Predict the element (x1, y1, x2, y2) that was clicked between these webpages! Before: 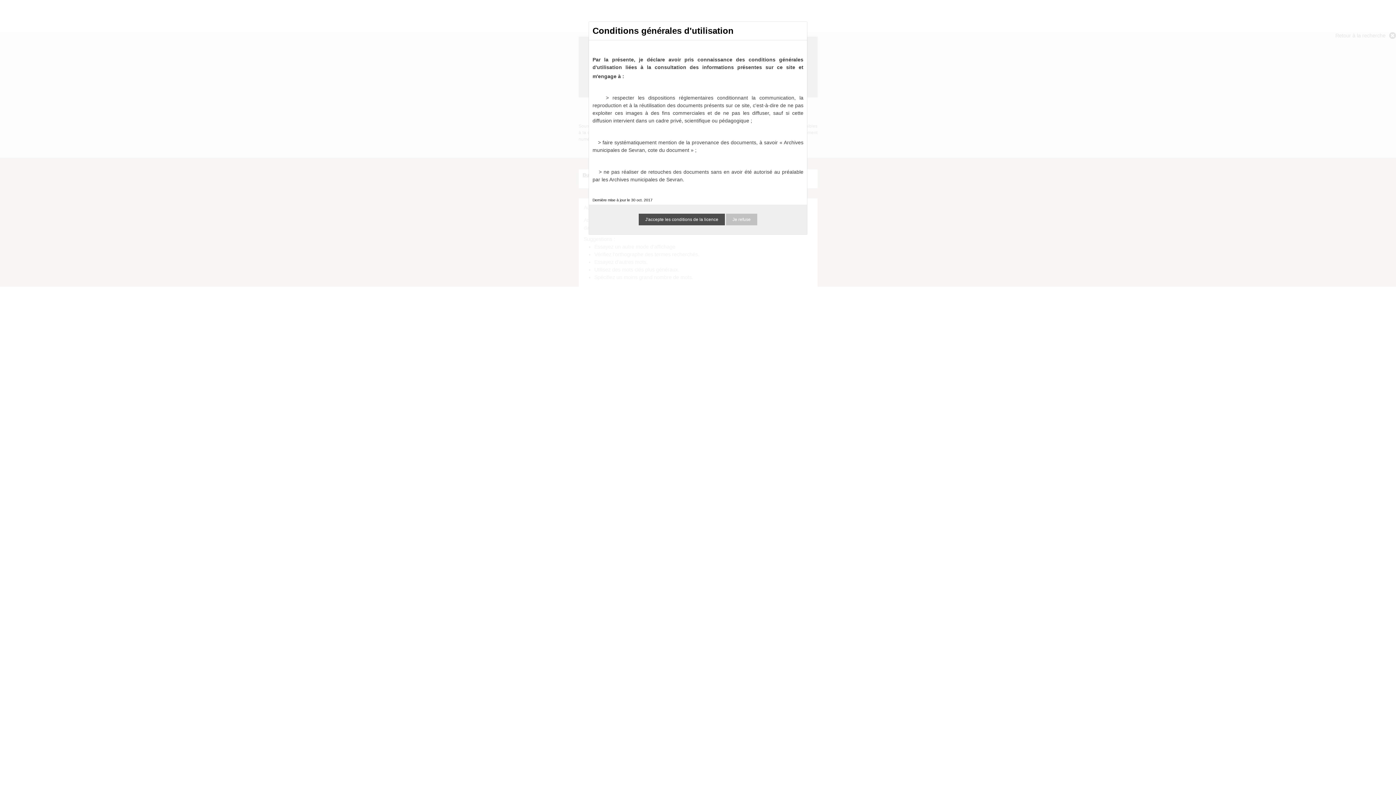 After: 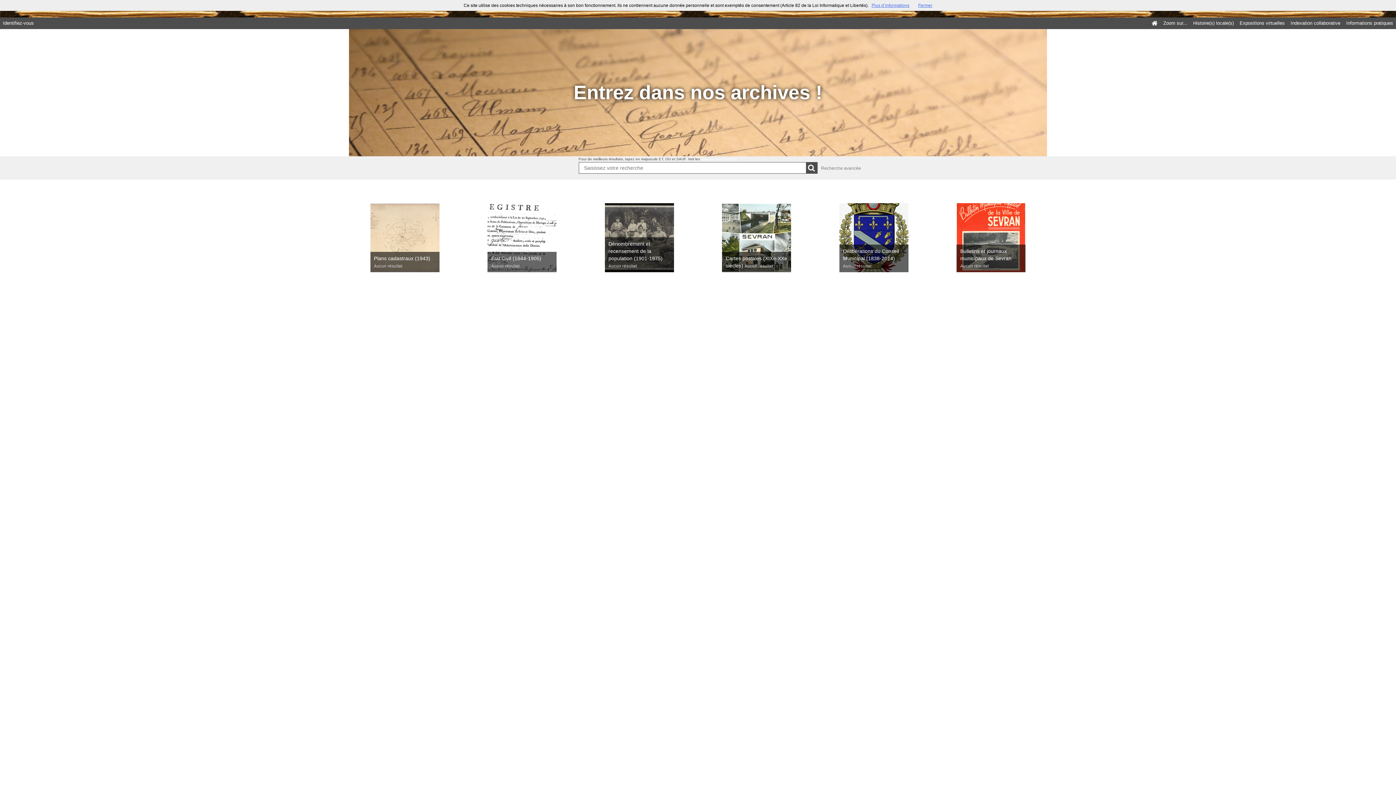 Action: bbox: (726, 213, 757, 225) label: Je refuse